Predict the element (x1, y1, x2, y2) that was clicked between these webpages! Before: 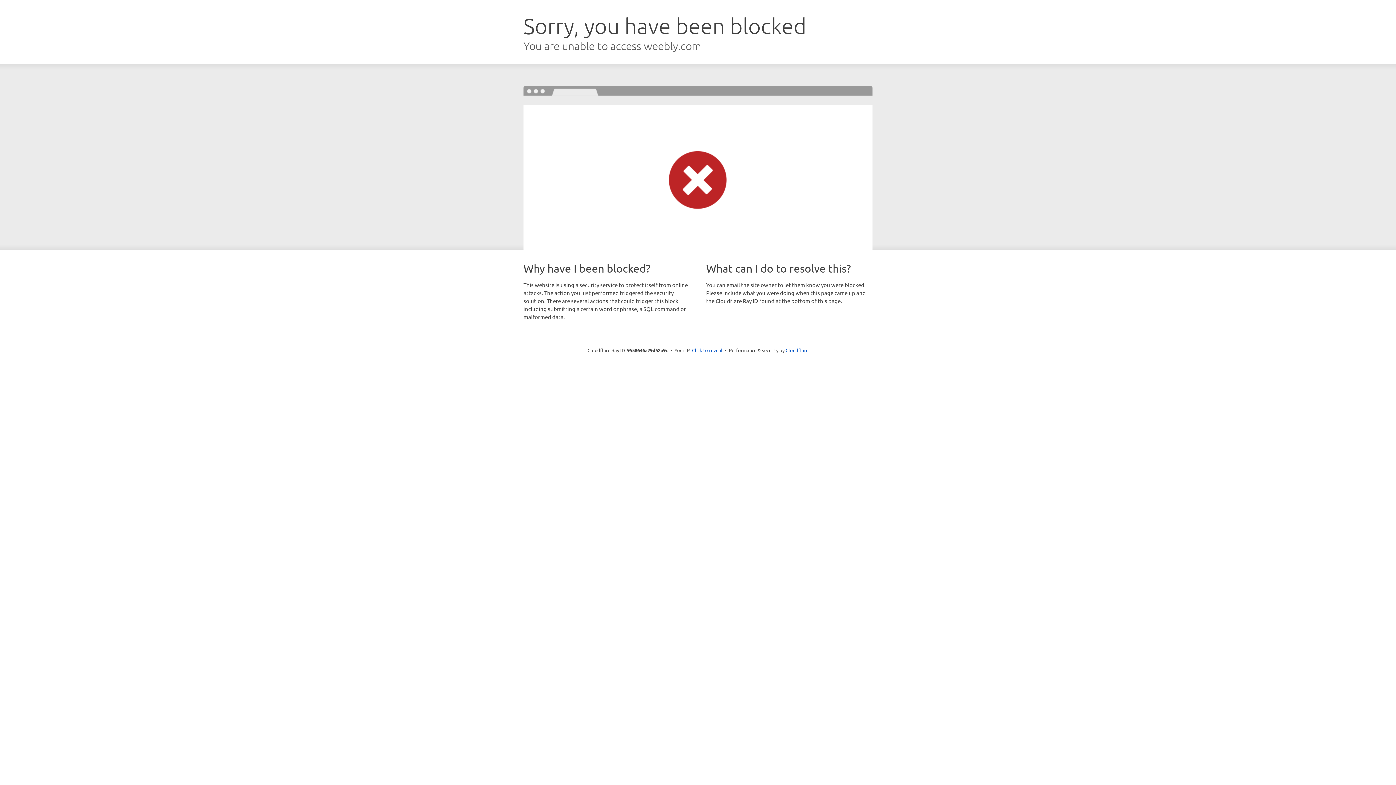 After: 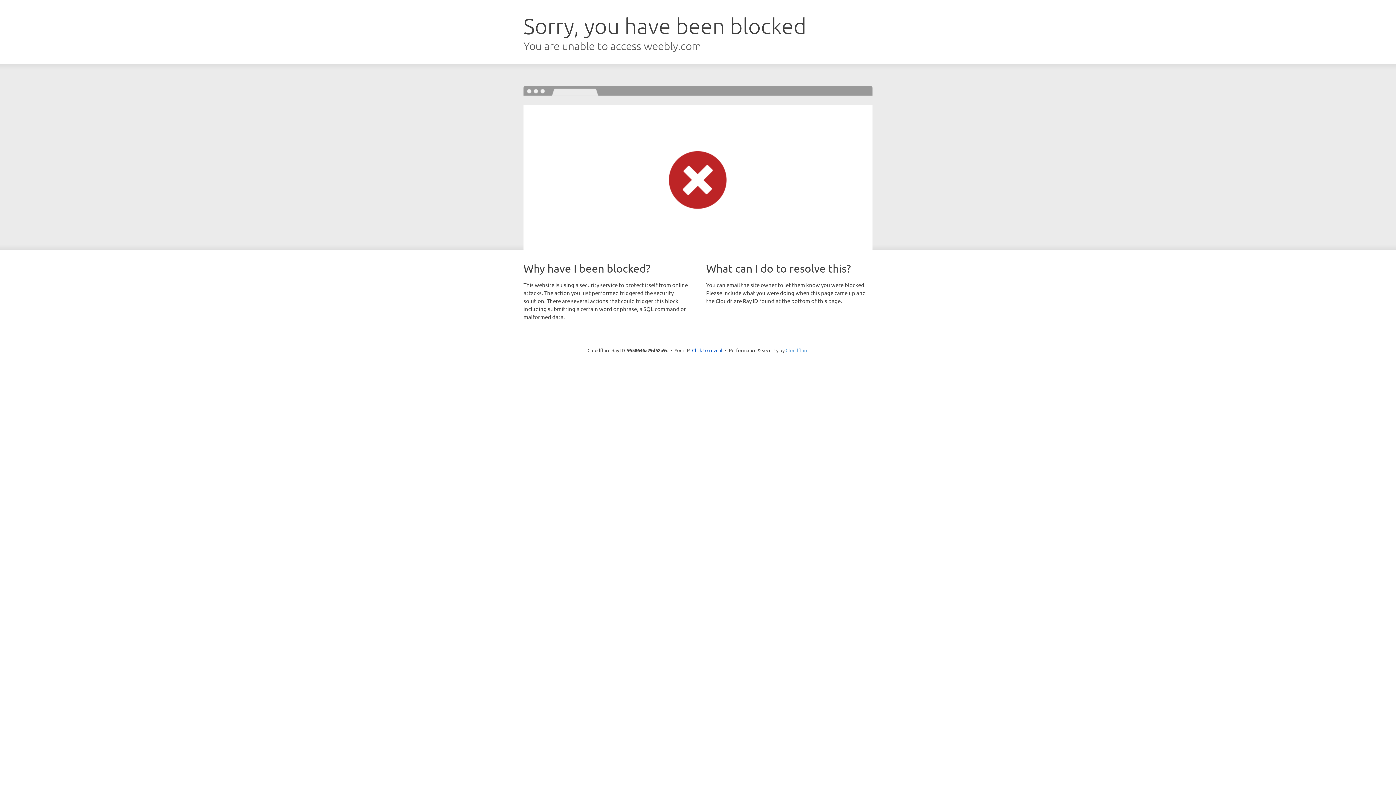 Action: label: Cloudflare bbox: (785, 347, 808, 353)